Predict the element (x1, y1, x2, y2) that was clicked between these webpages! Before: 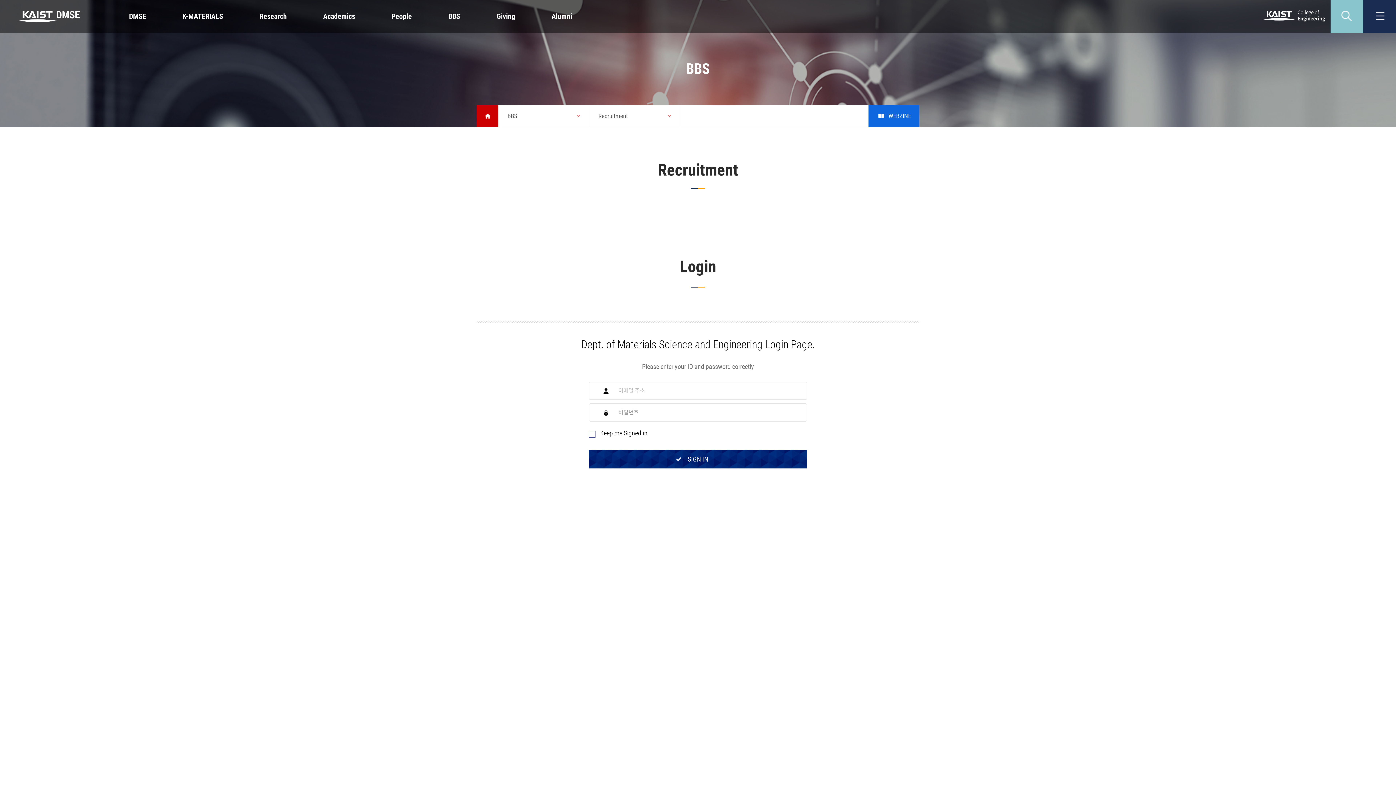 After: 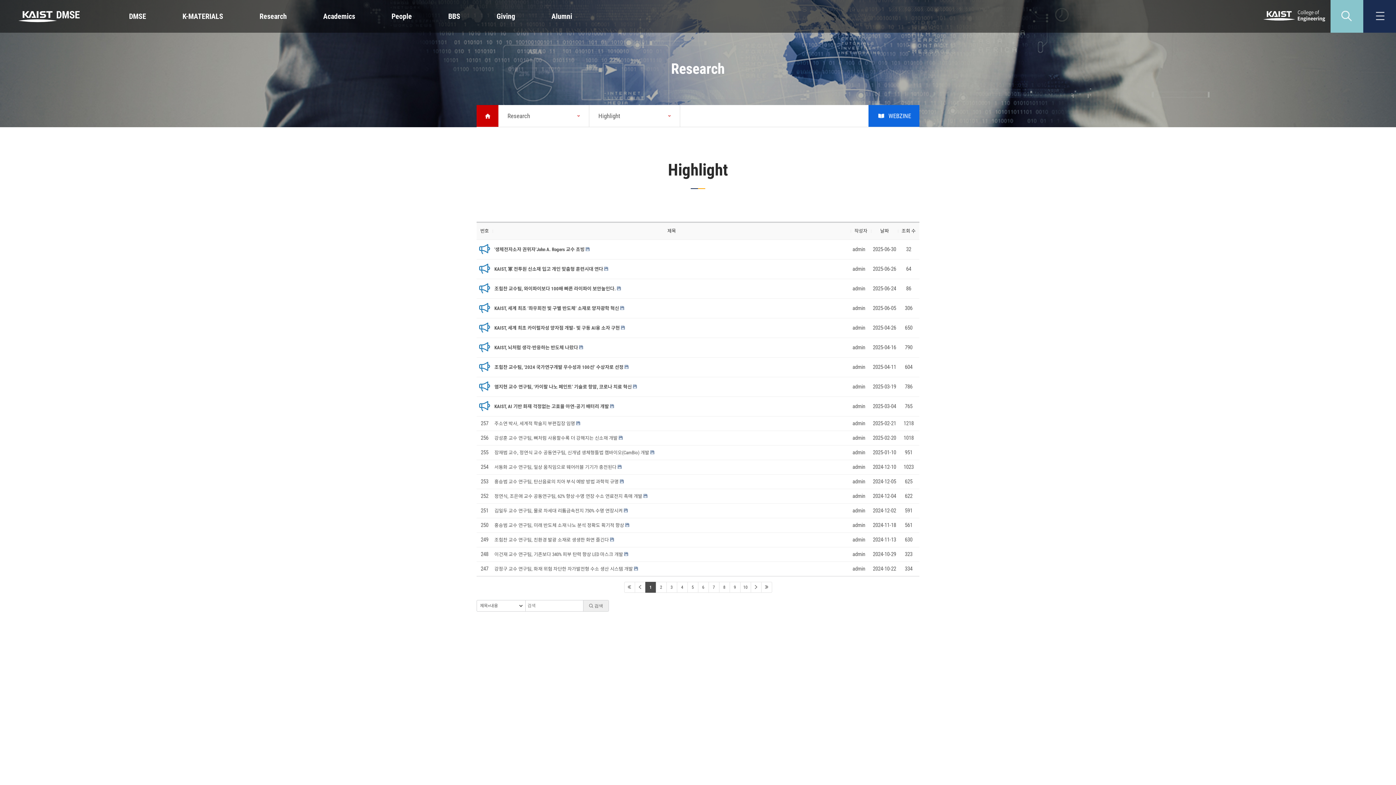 Action: bbox: (241, 0, 305, 32) label: Research